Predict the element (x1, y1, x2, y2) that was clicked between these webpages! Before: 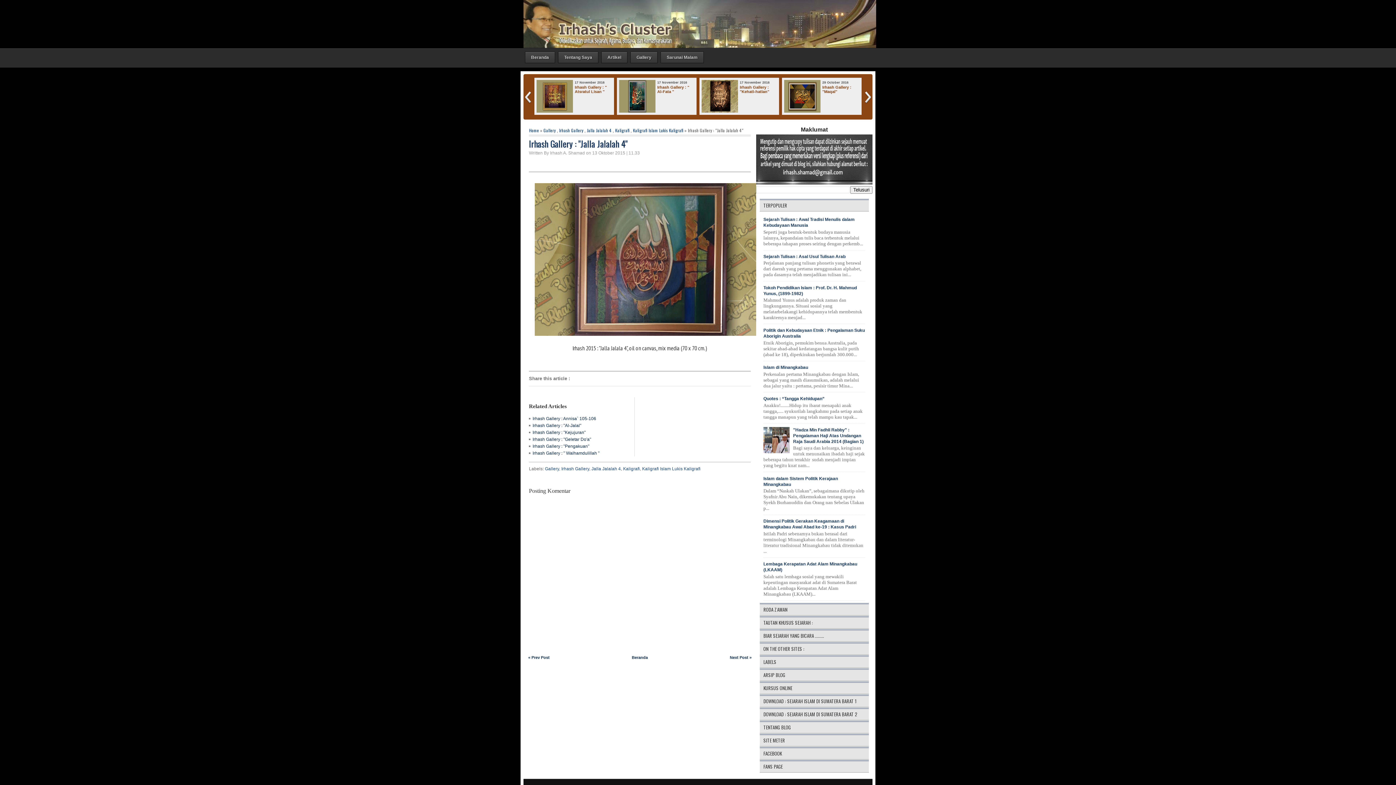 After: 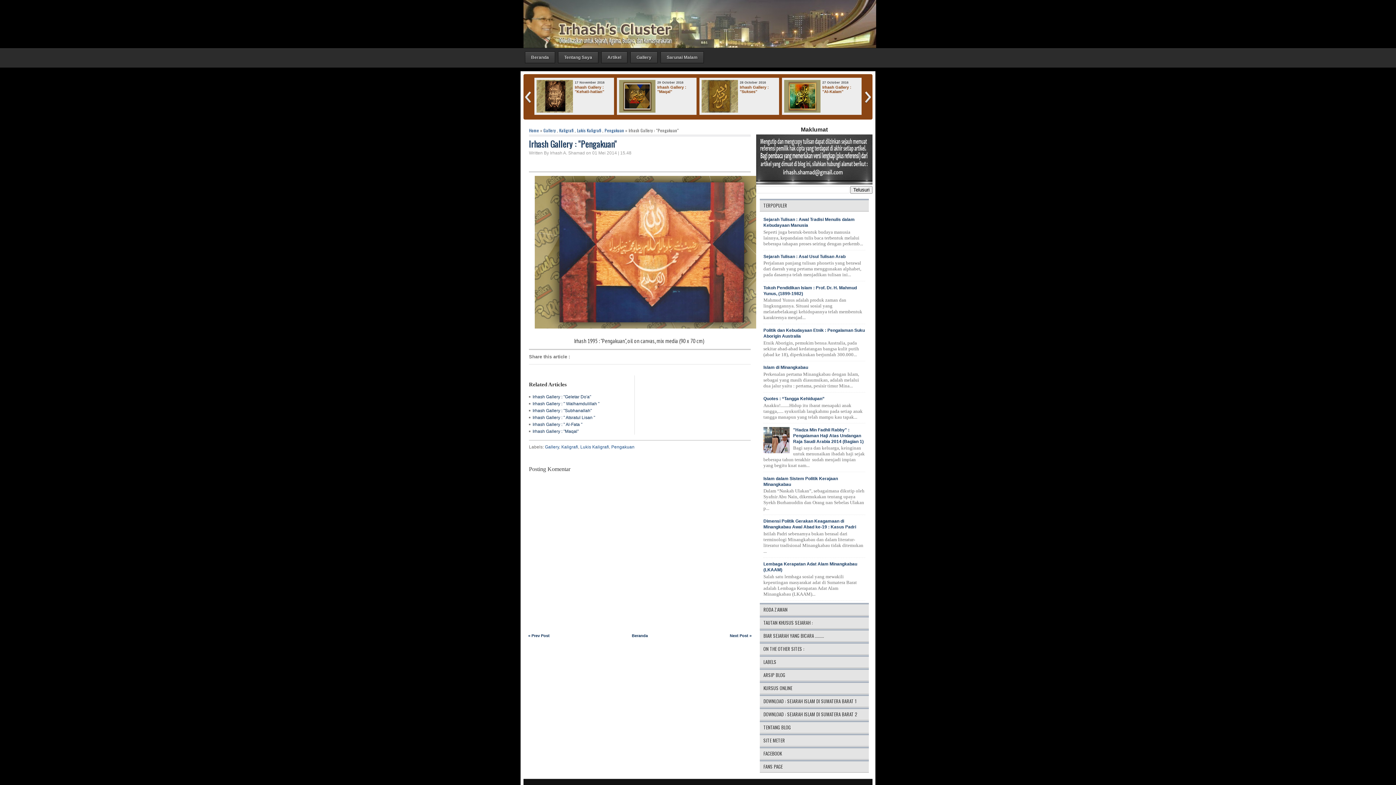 Action: label: Irhash Gallery : "Pengakuan" bbox: (532, 443, 589, 449)